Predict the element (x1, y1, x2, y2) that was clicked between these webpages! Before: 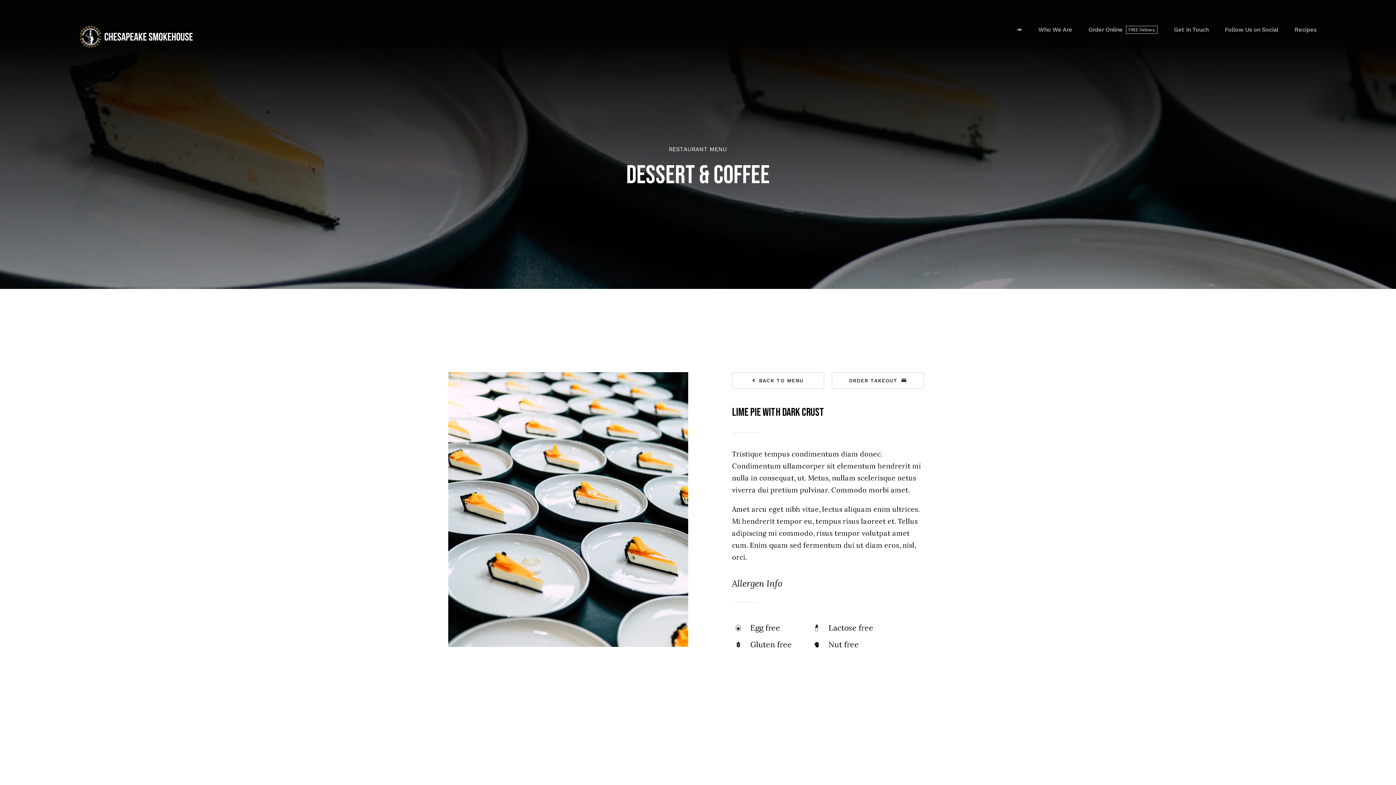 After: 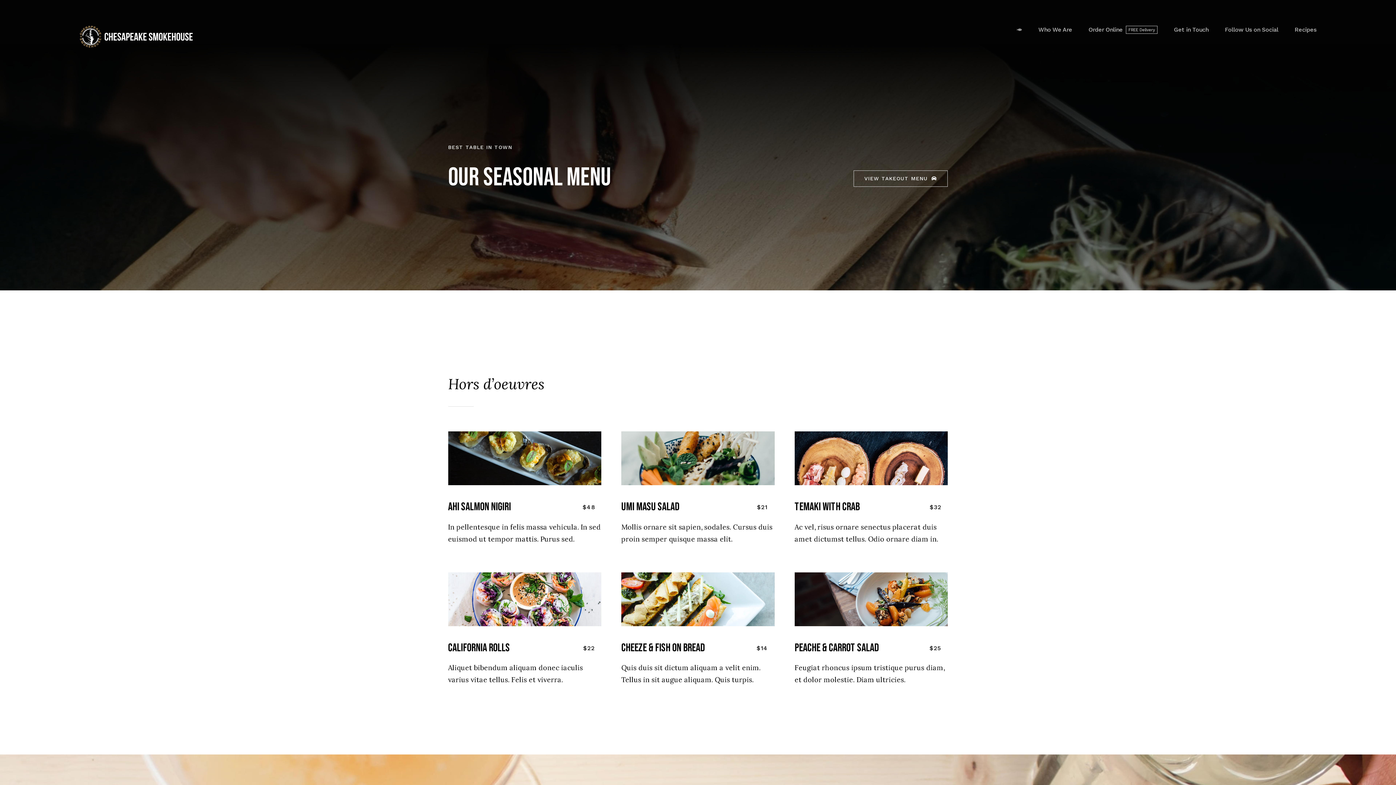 Action: label: BACK TO MENU bbox: (732, 372, 824, 389)